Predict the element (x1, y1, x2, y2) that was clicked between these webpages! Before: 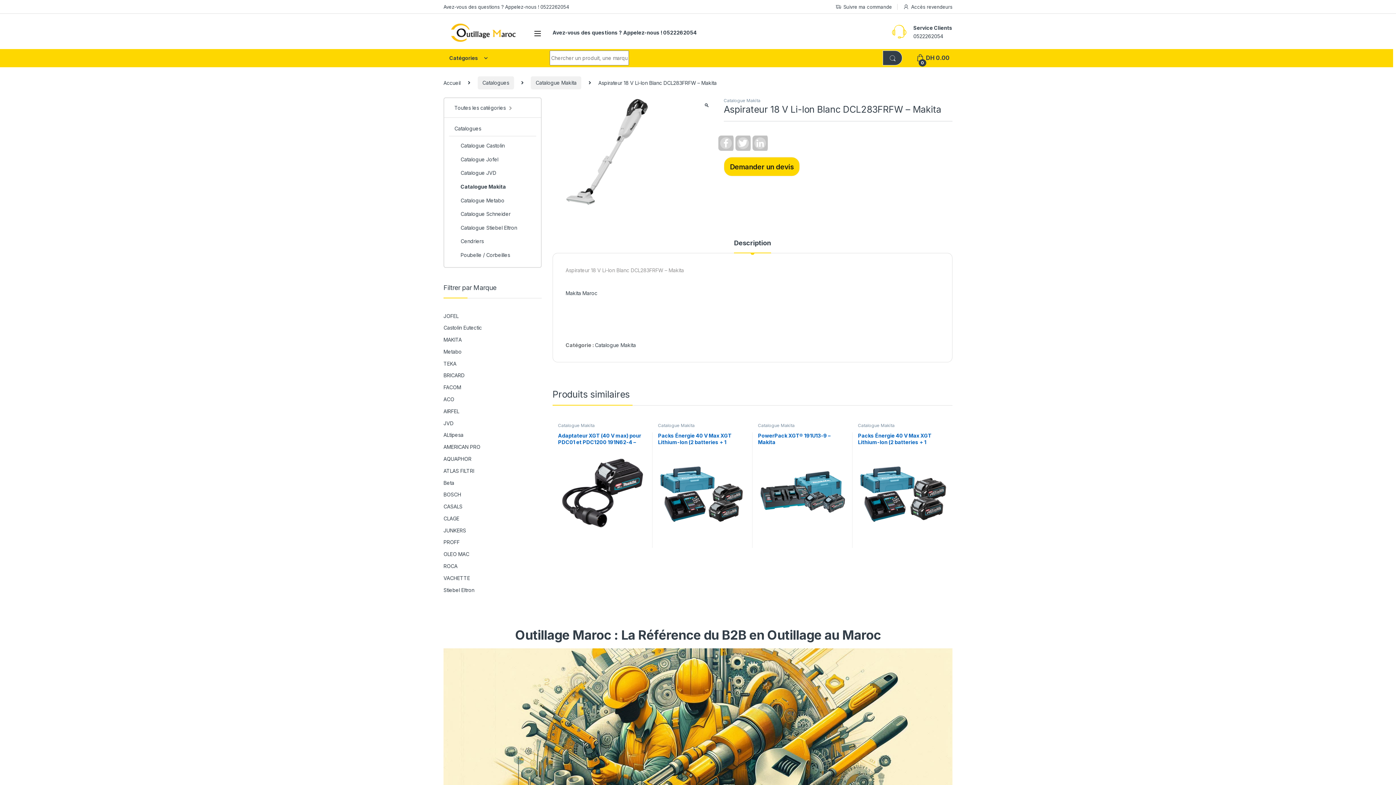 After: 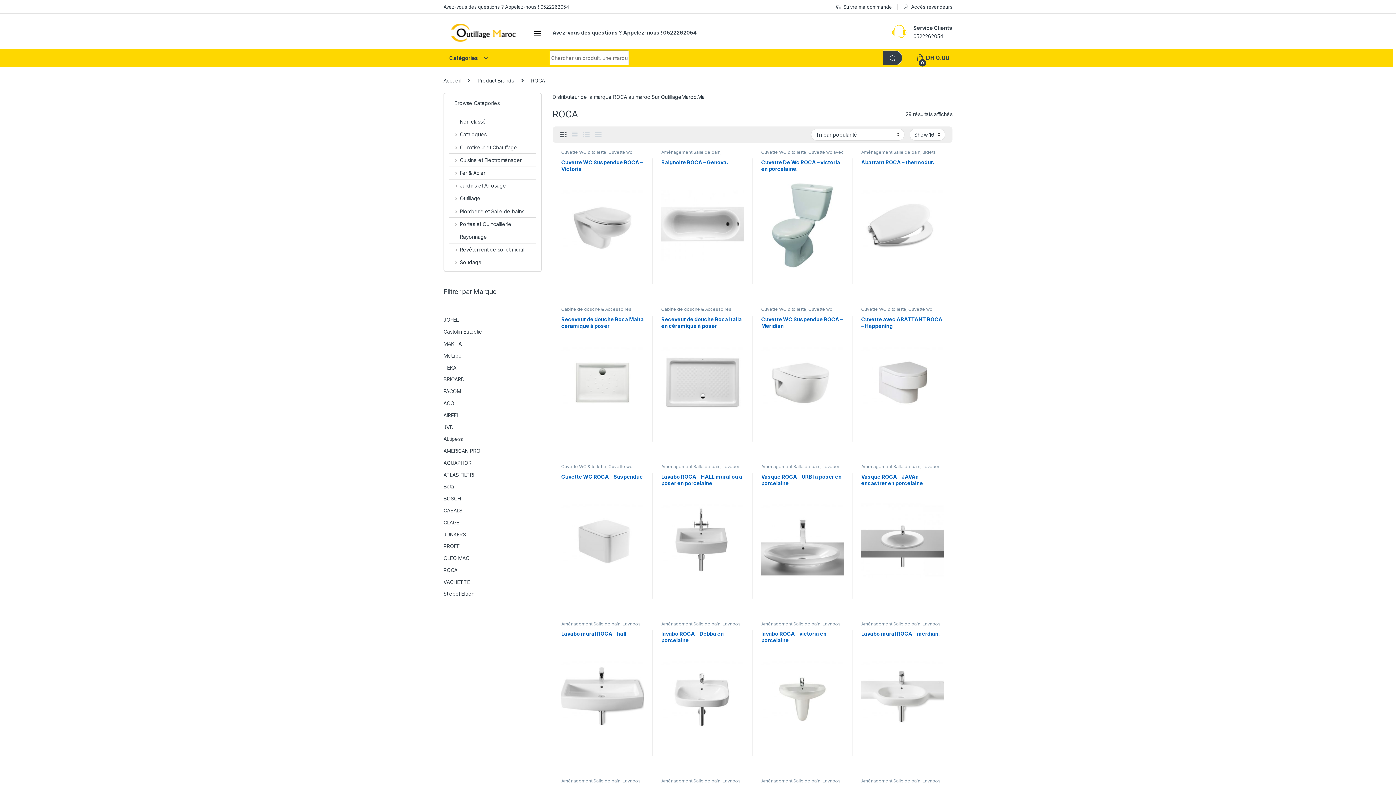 Action: bbox: (443, 560, 457, 572) label: ROCA